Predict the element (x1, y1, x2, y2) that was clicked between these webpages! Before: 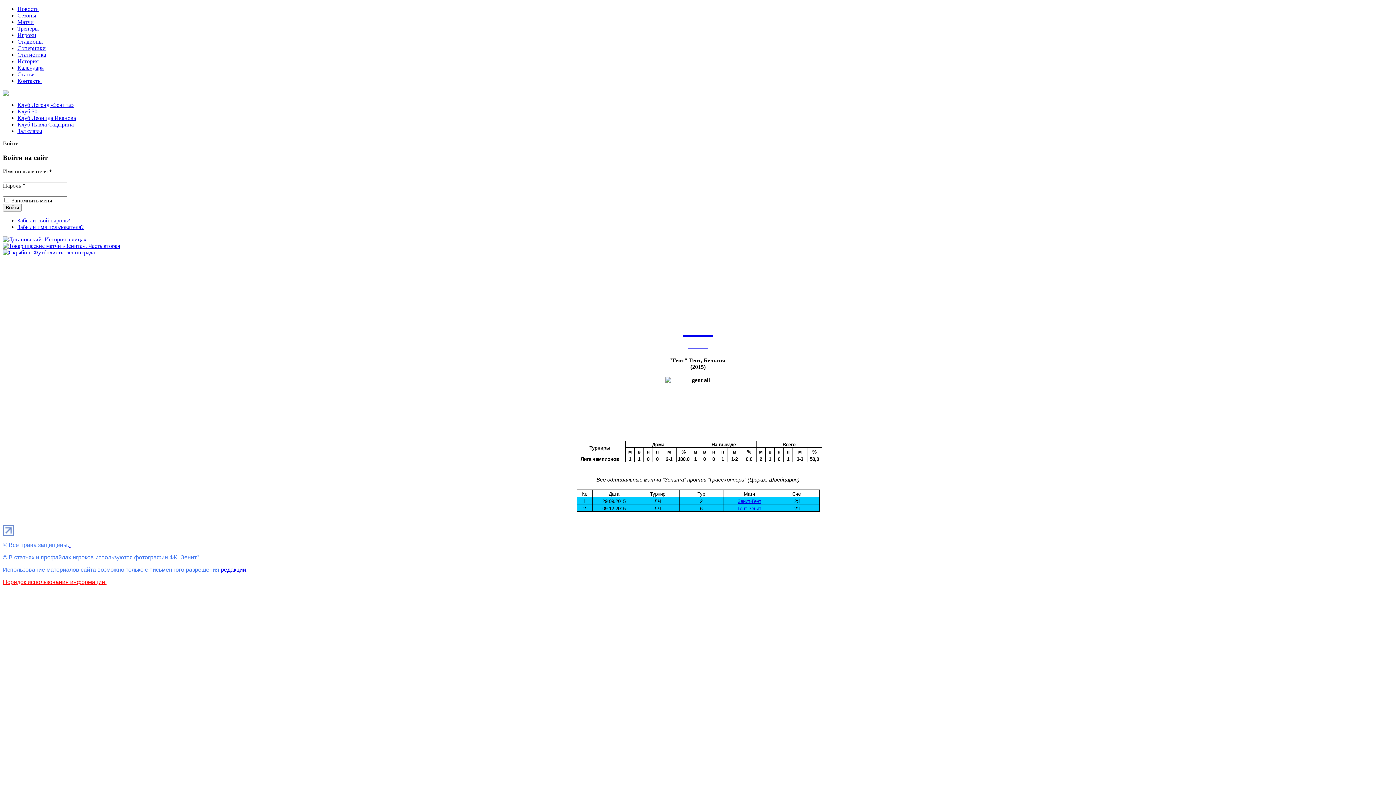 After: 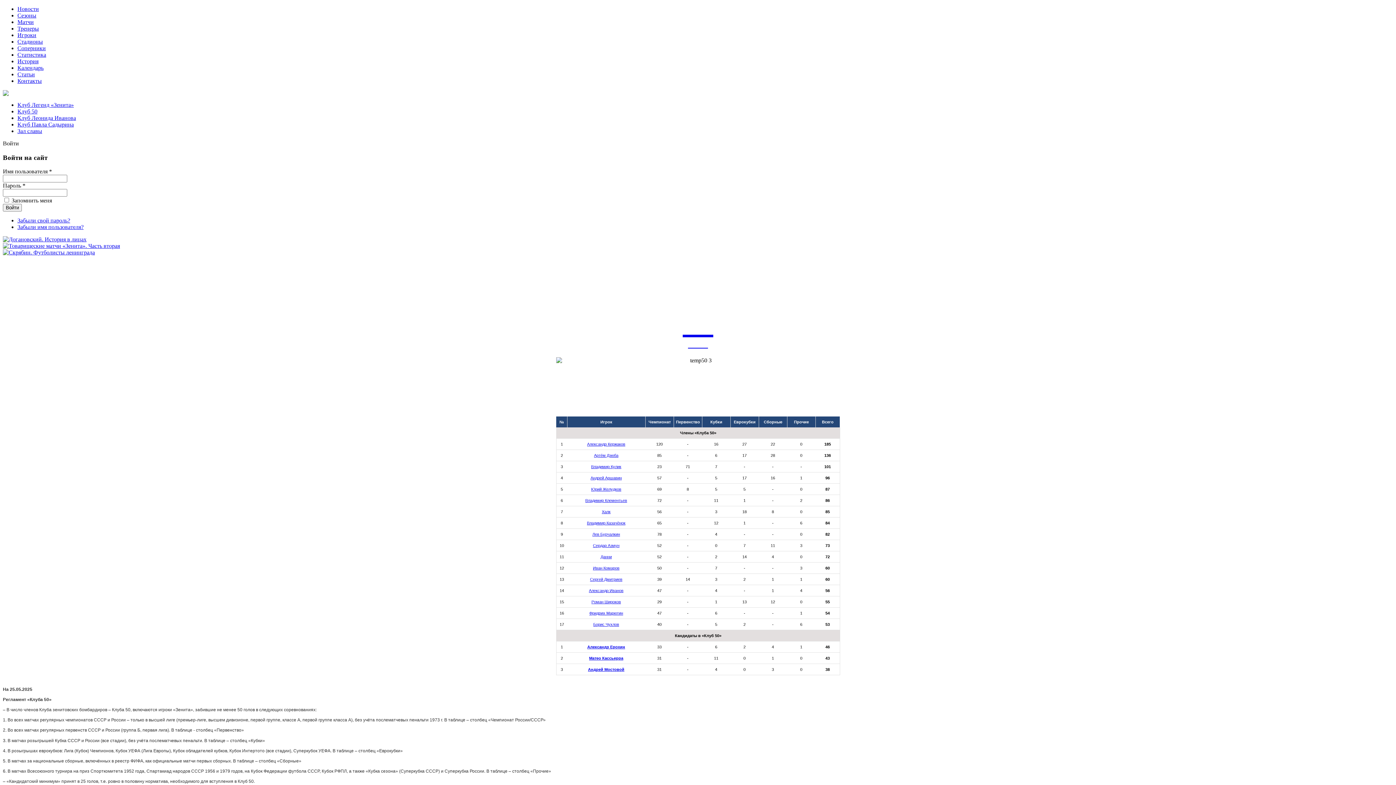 Action: bbox: (17, 108, 37, 114) label: Клуб 50